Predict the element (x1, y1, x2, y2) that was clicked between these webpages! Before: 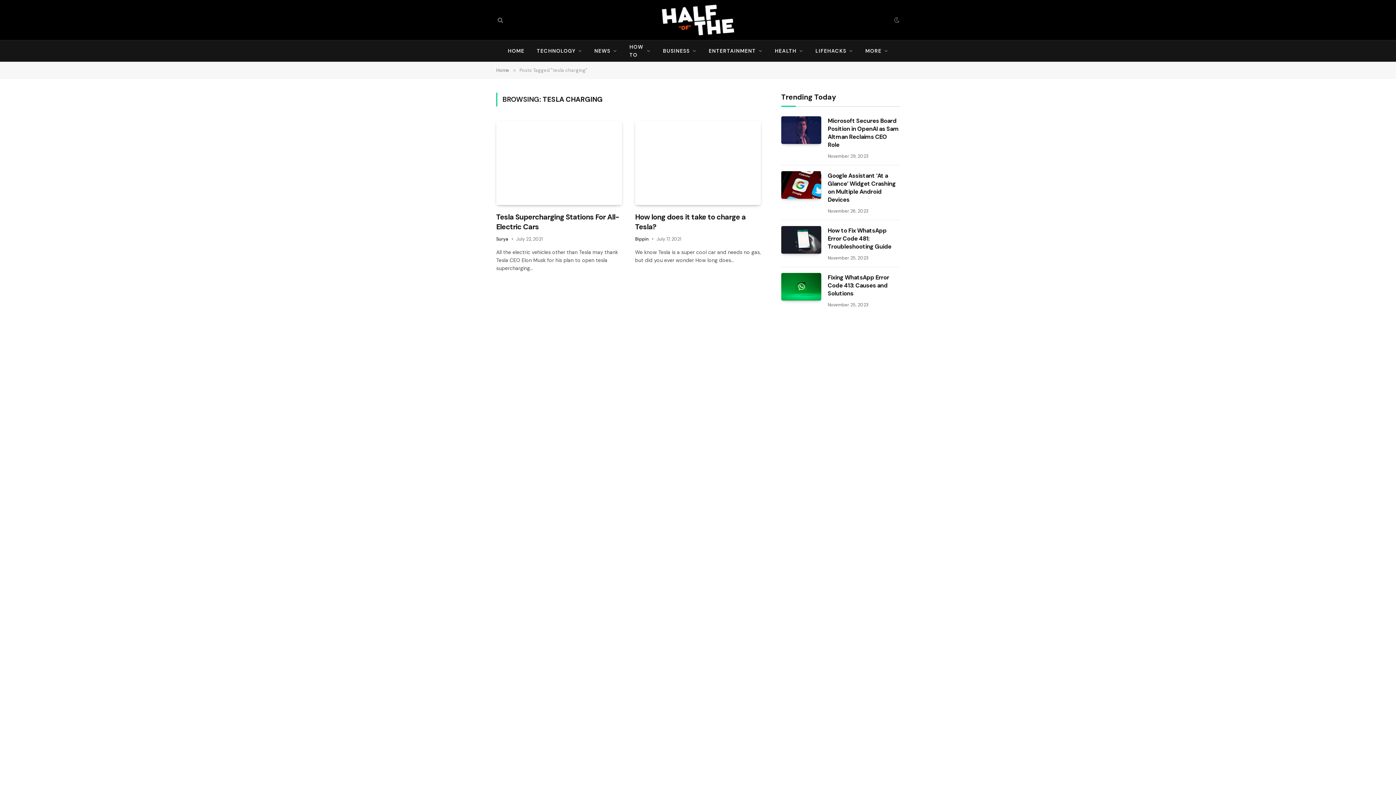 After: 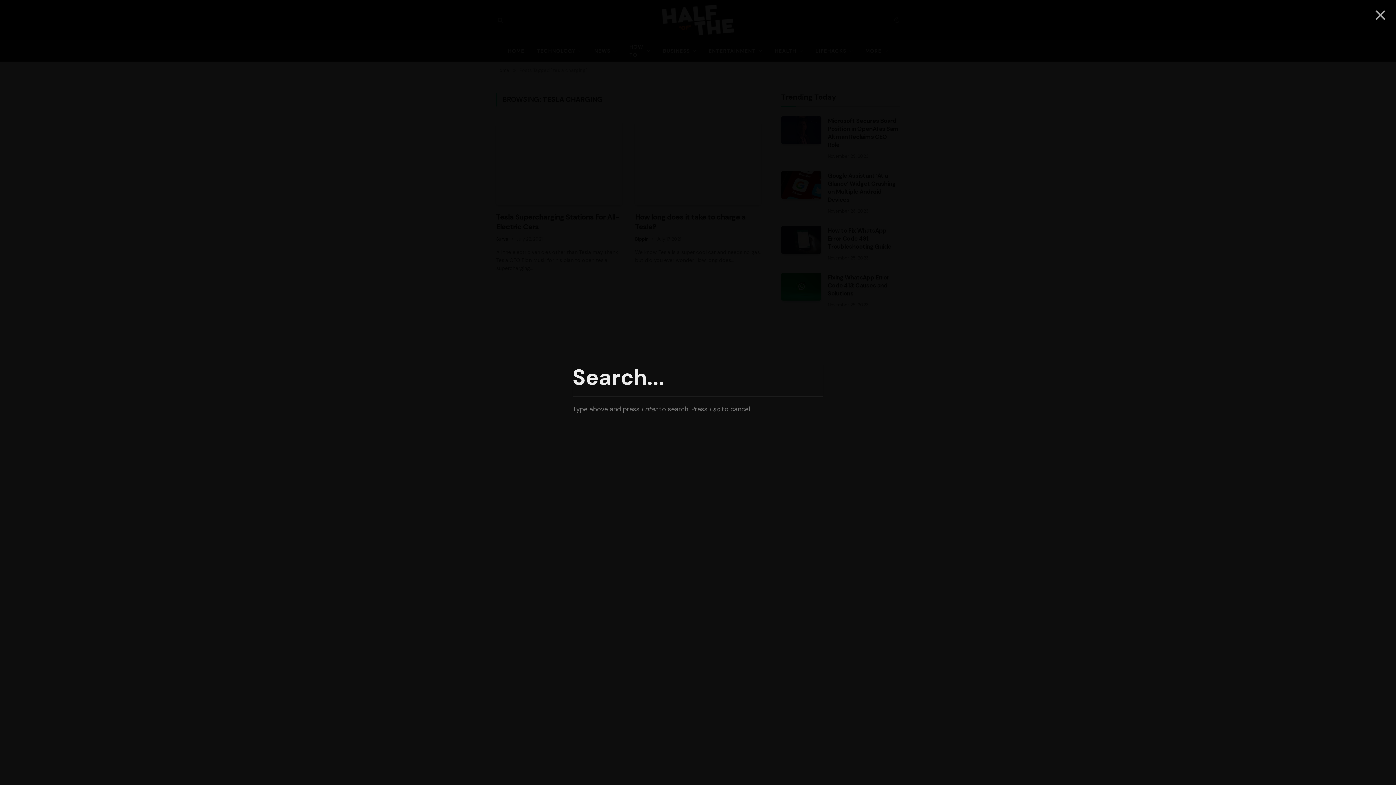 Action: bbox: (496, 11, 503, 28)